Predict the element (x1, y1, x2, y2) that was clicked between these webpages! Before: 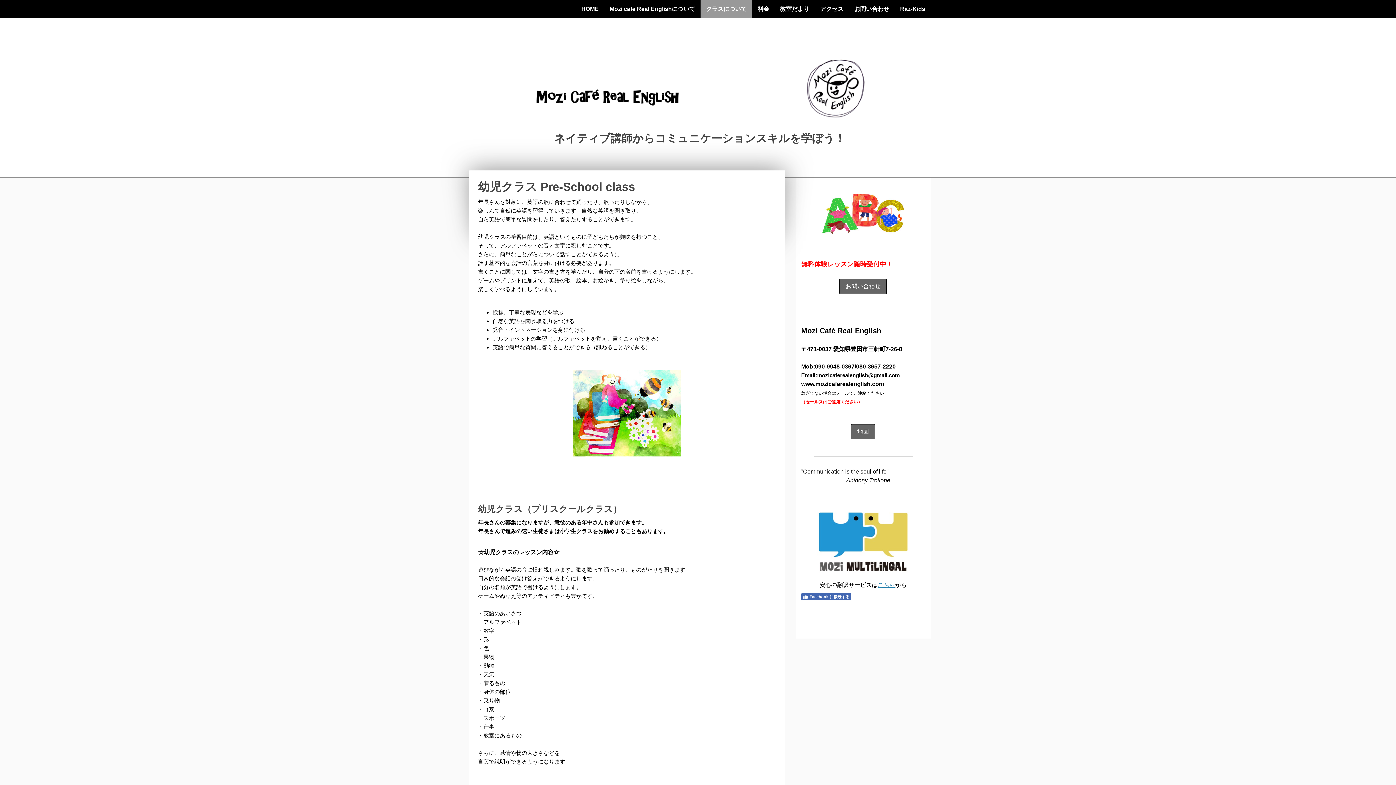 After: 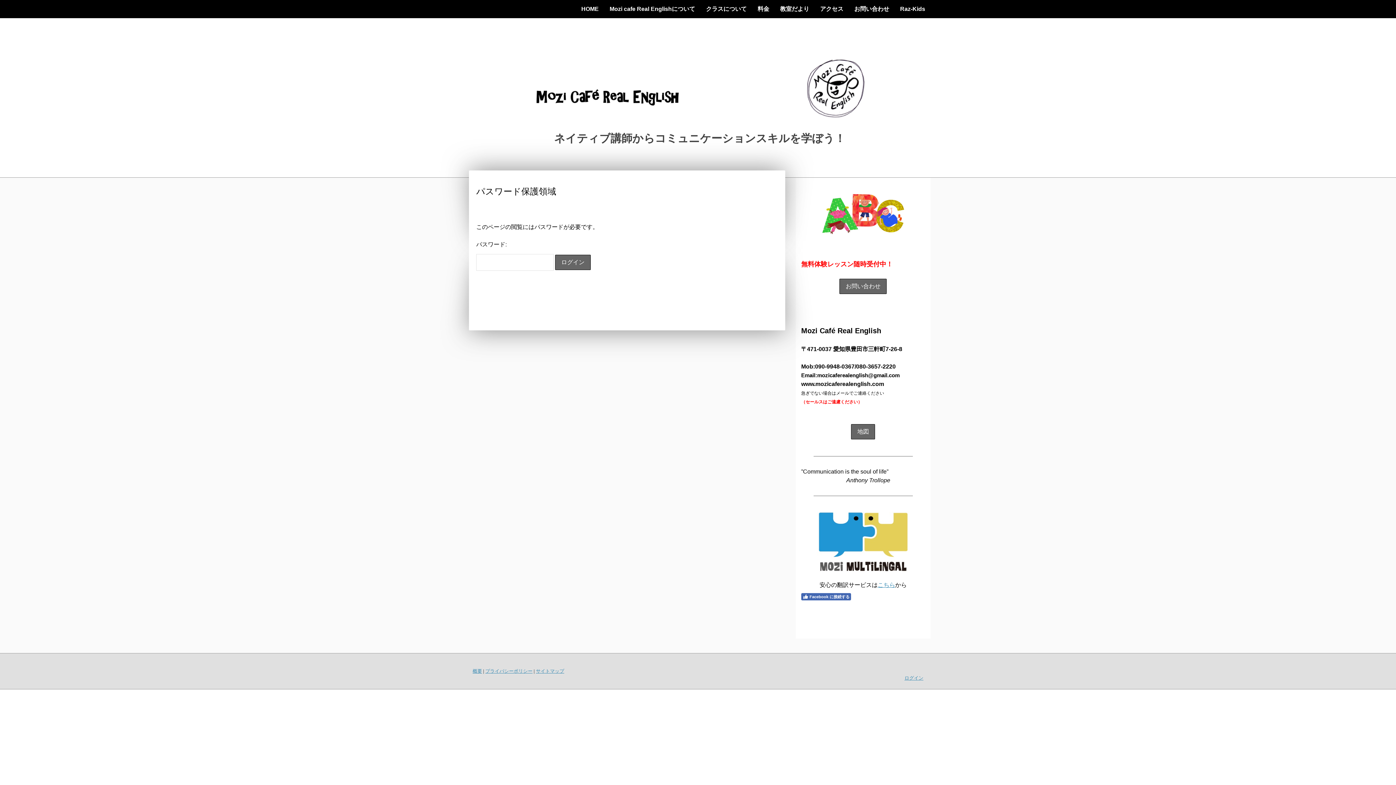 Action: label: Raz-Kids bbox: (894, 0, 930, 18)